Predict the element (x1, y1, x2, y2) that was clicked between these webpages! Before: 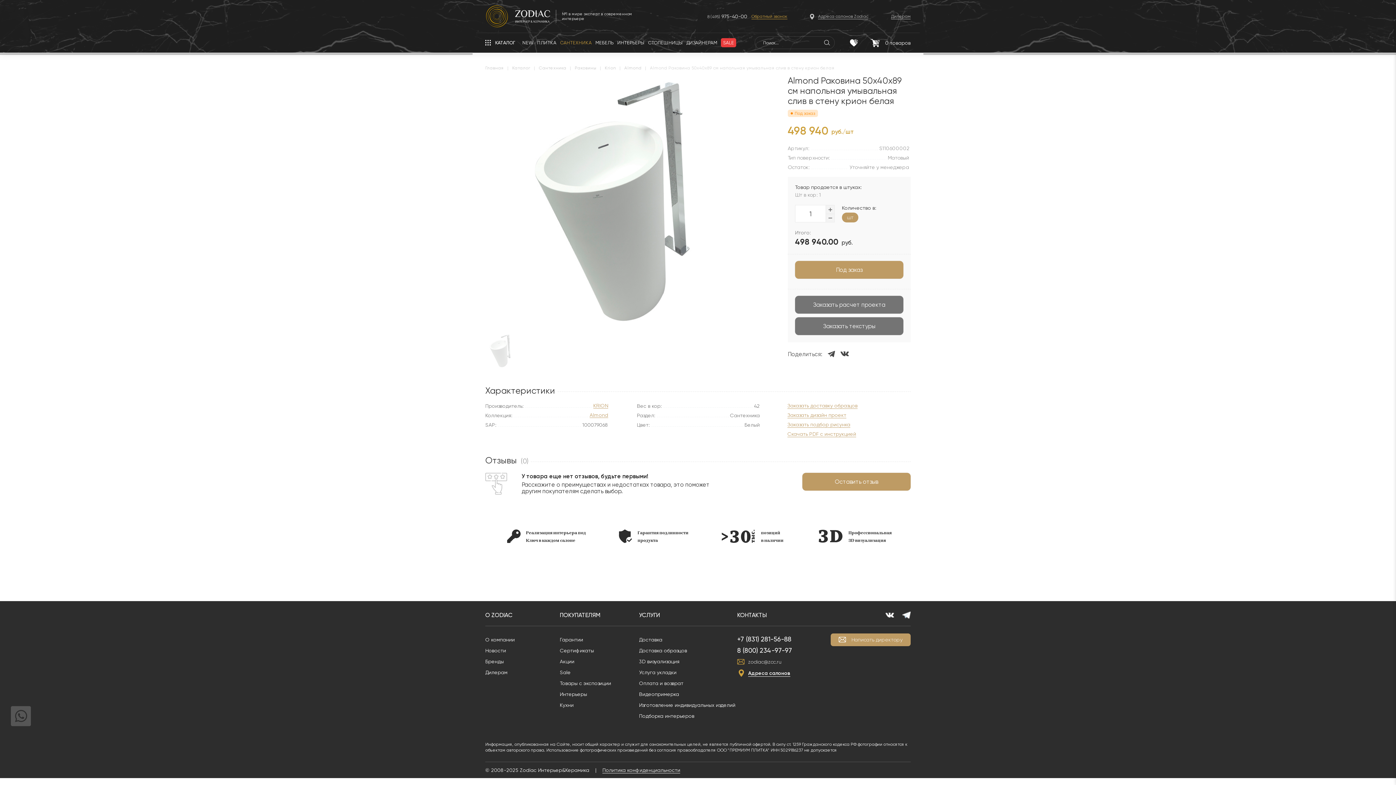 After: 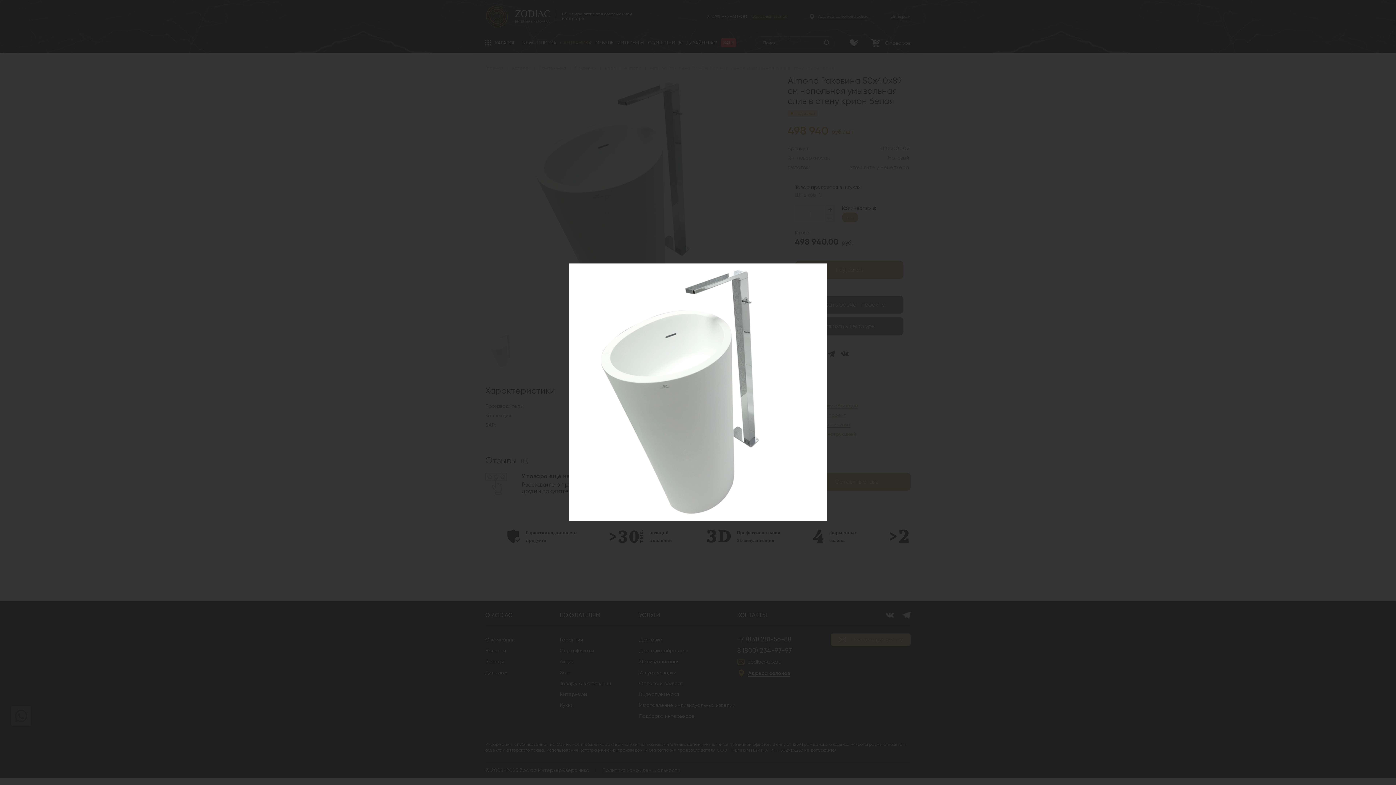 Action: bbox: (503, 75, 756, 328)